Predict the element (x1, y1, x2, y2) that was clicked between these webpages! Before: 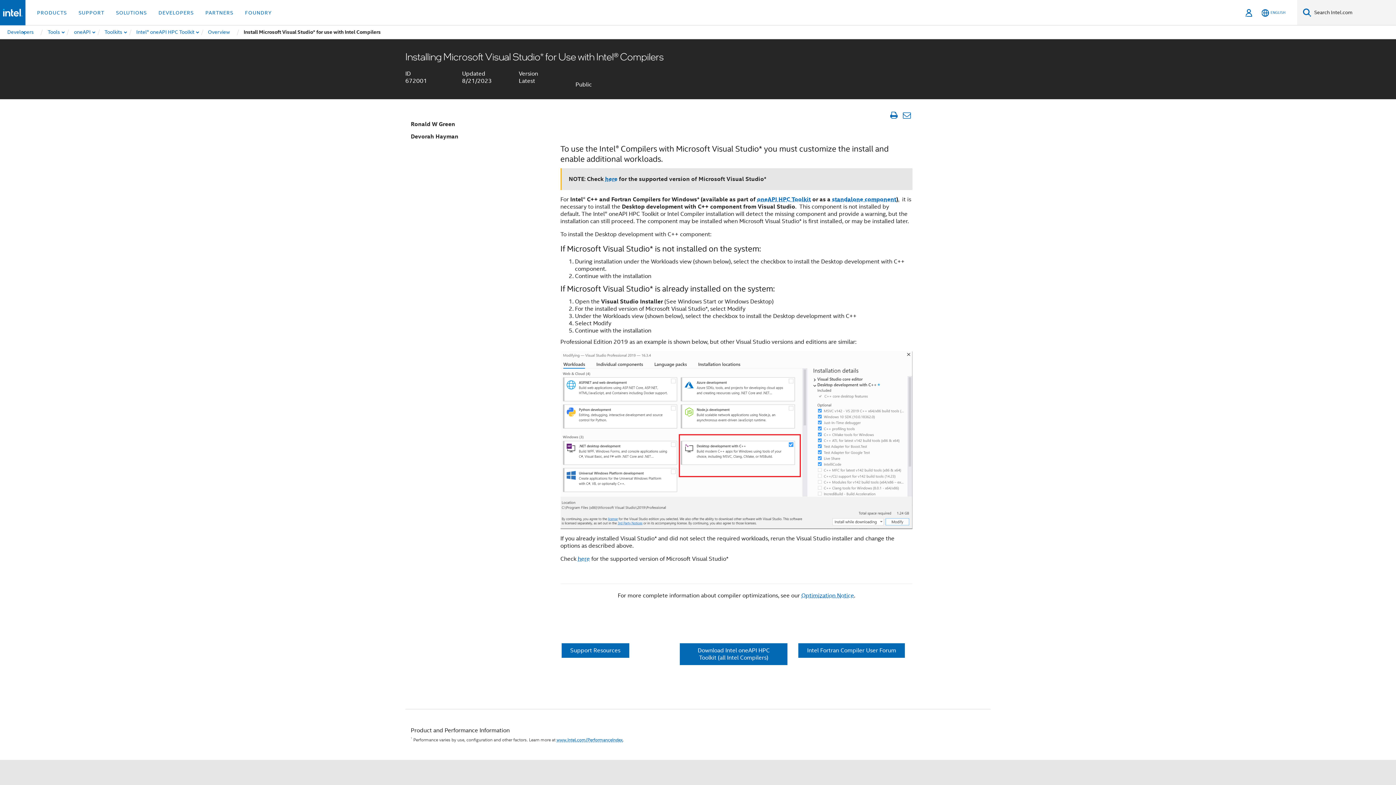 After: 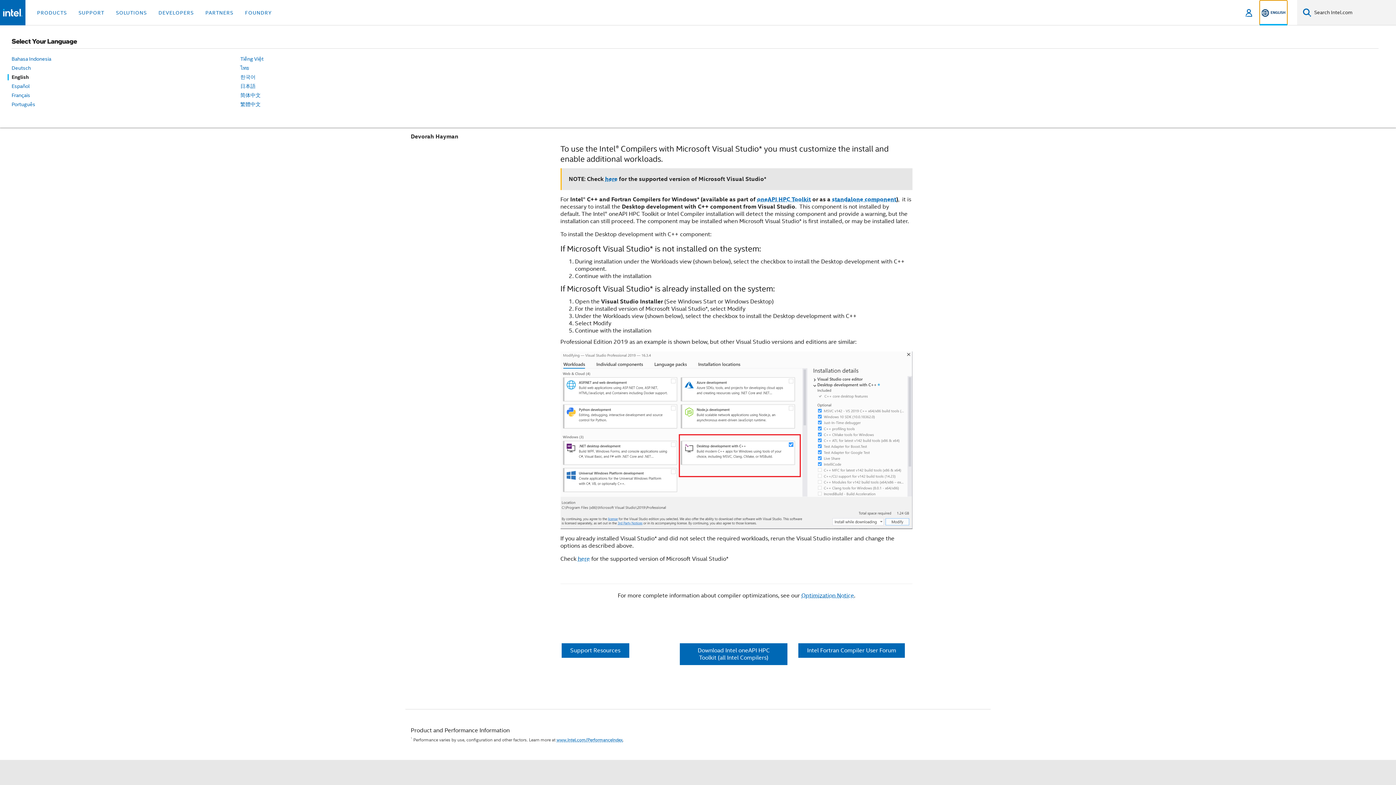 Action: label: English bbox: (1260, 0, 1287, 25)